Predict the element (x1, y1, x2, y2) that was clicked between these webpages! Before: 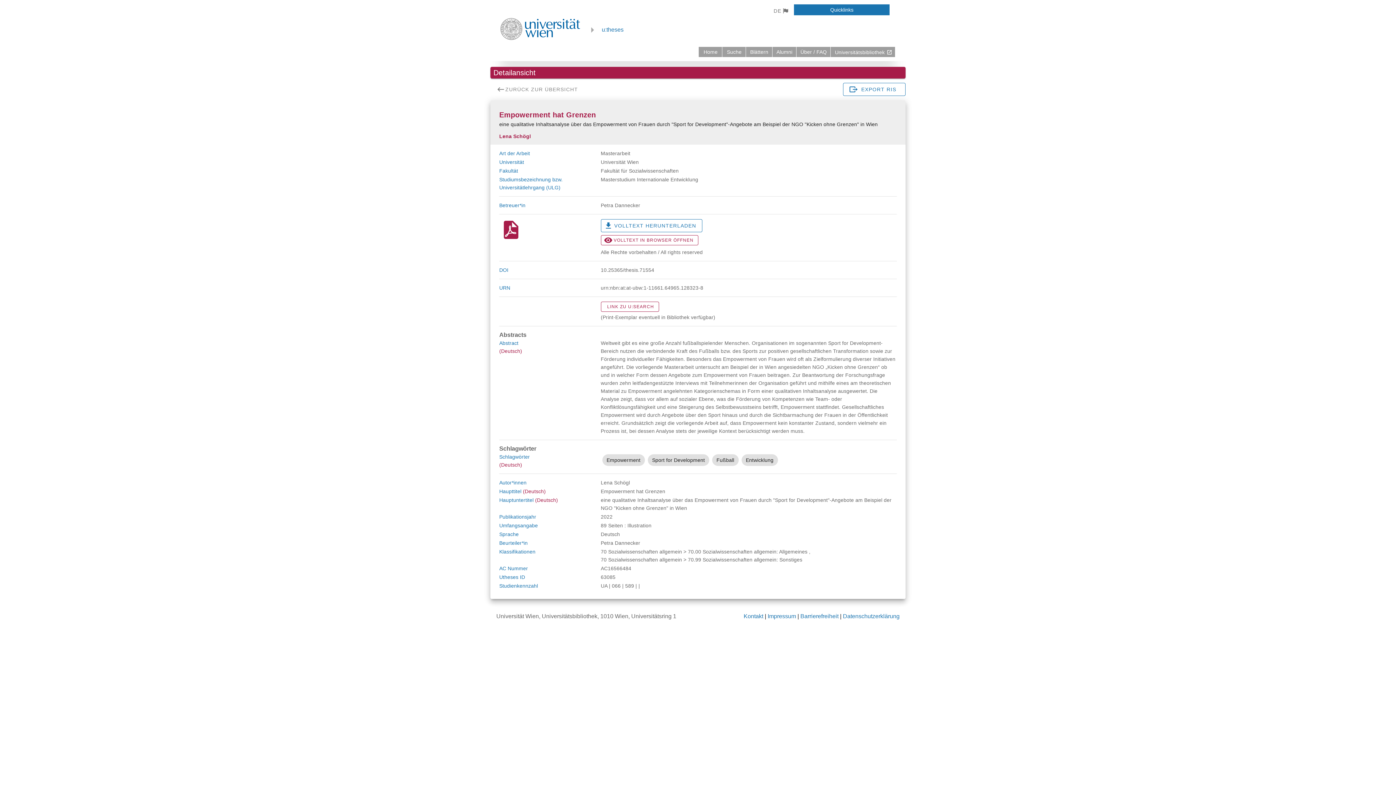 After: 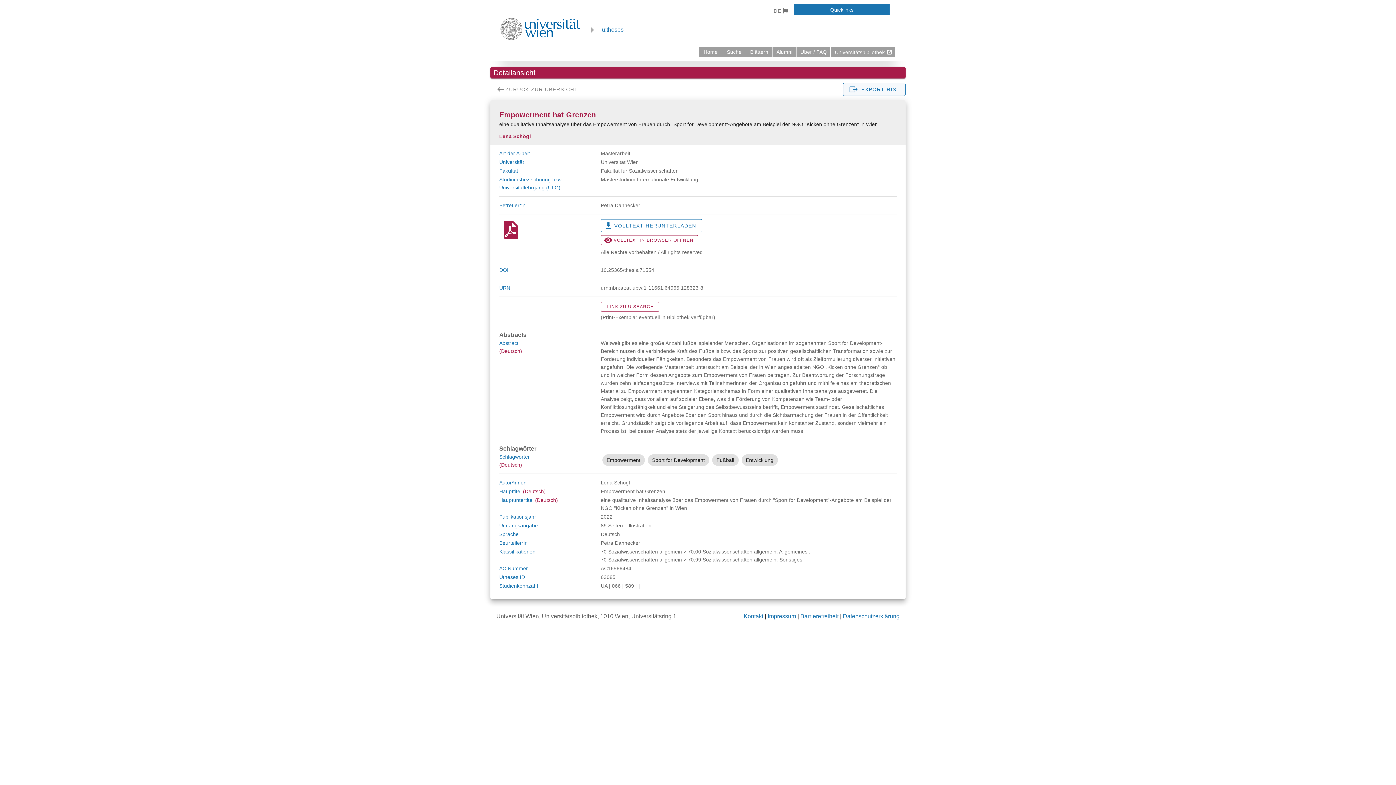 Action: bbox: (843, 82, 905, 95) label: EXPORT RIS